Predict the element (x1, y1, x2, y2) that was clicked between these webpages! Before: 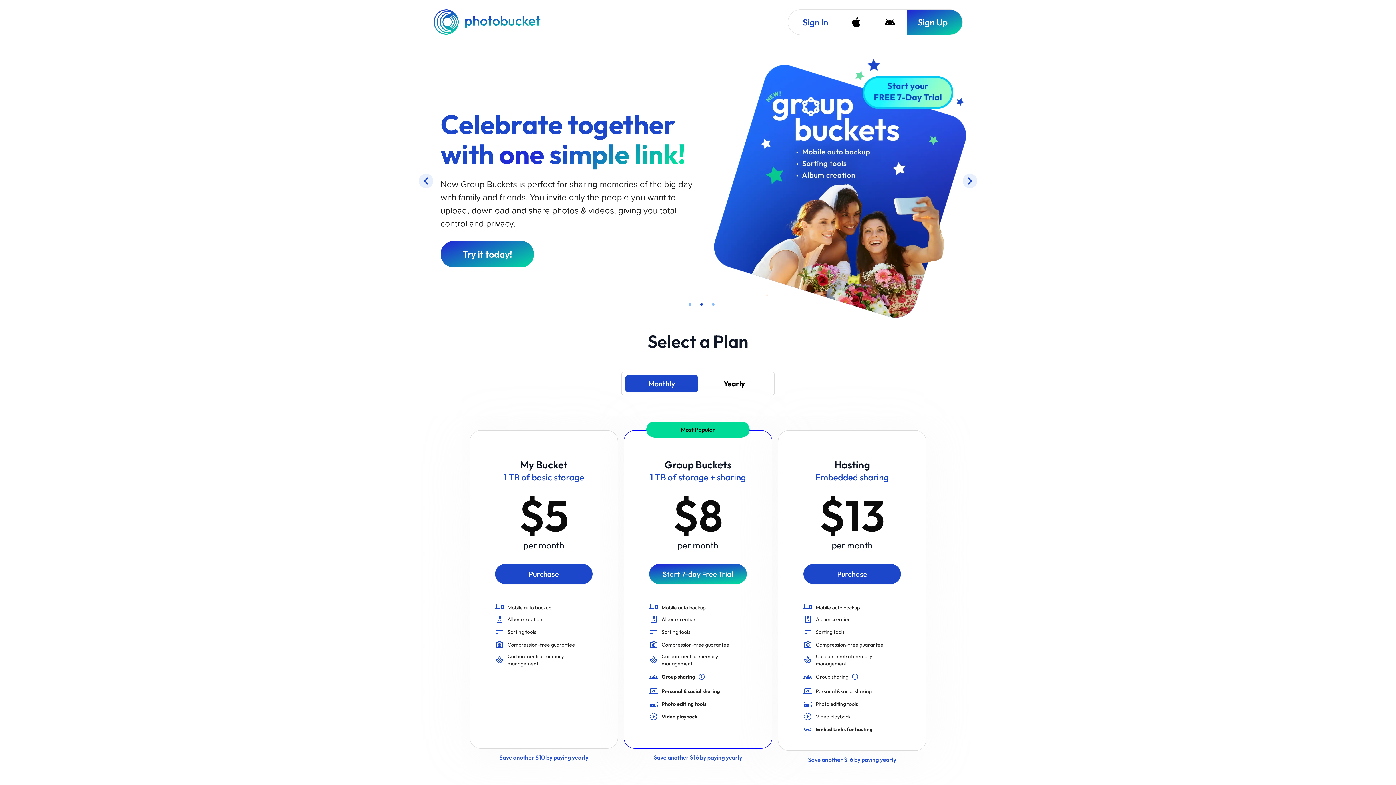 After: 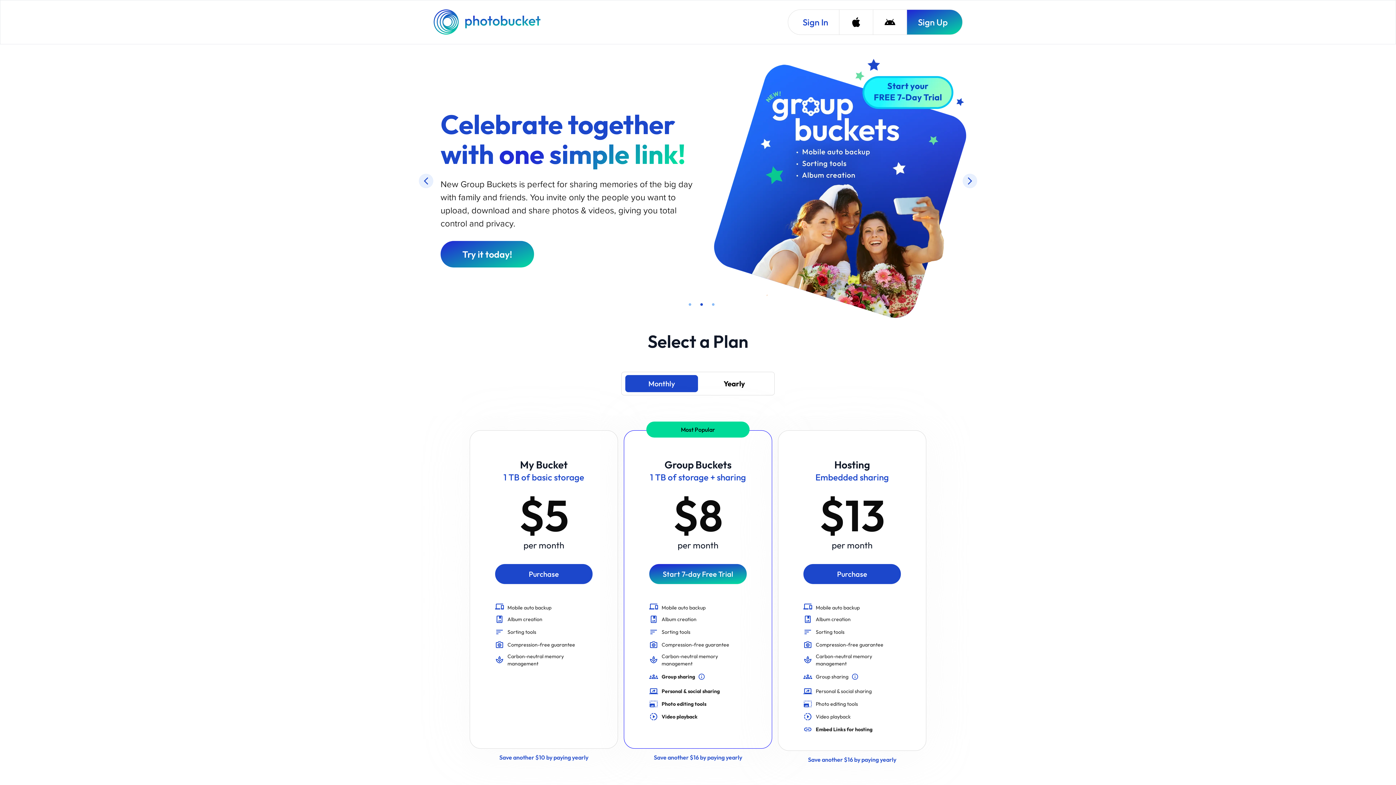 Action: bbox: (433, 9, 542, 34) label: Photobucket Homepage